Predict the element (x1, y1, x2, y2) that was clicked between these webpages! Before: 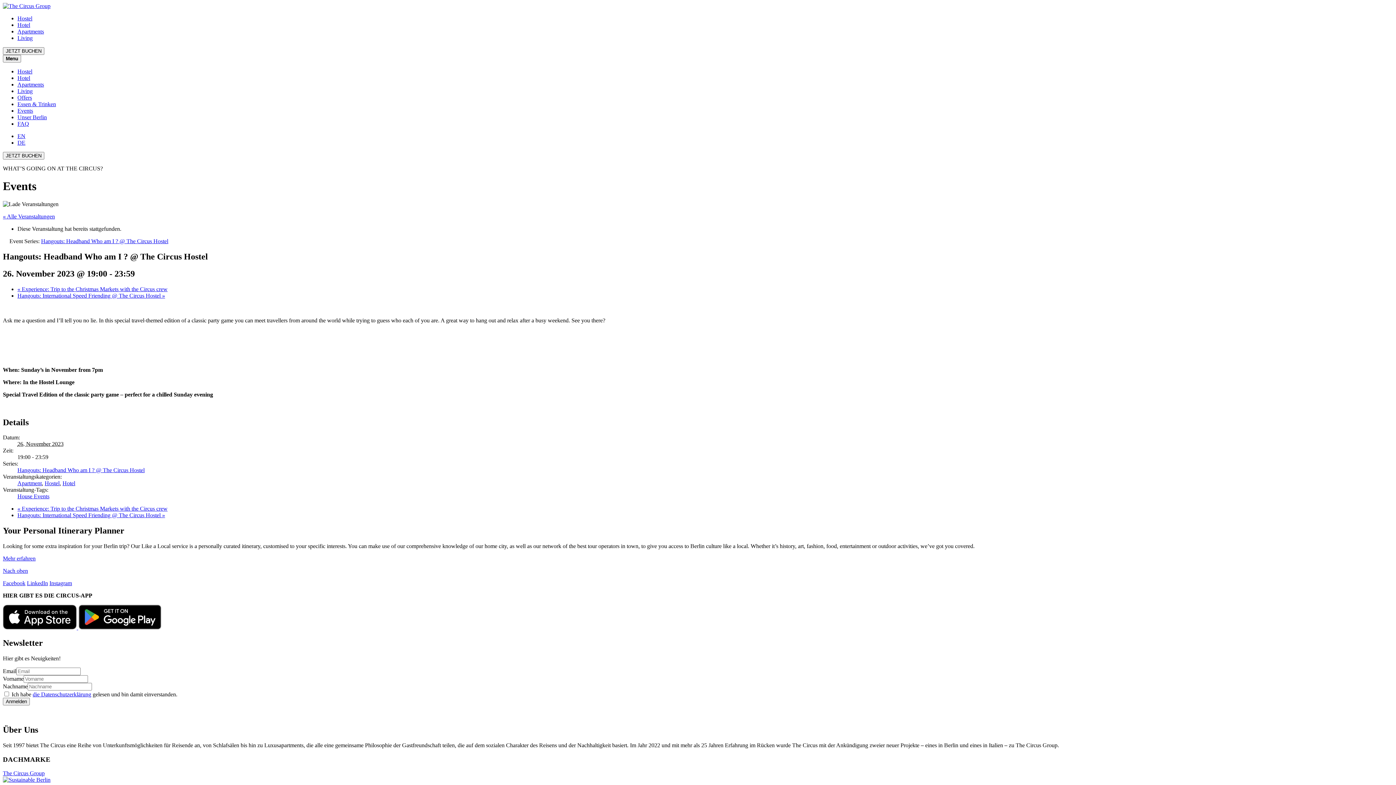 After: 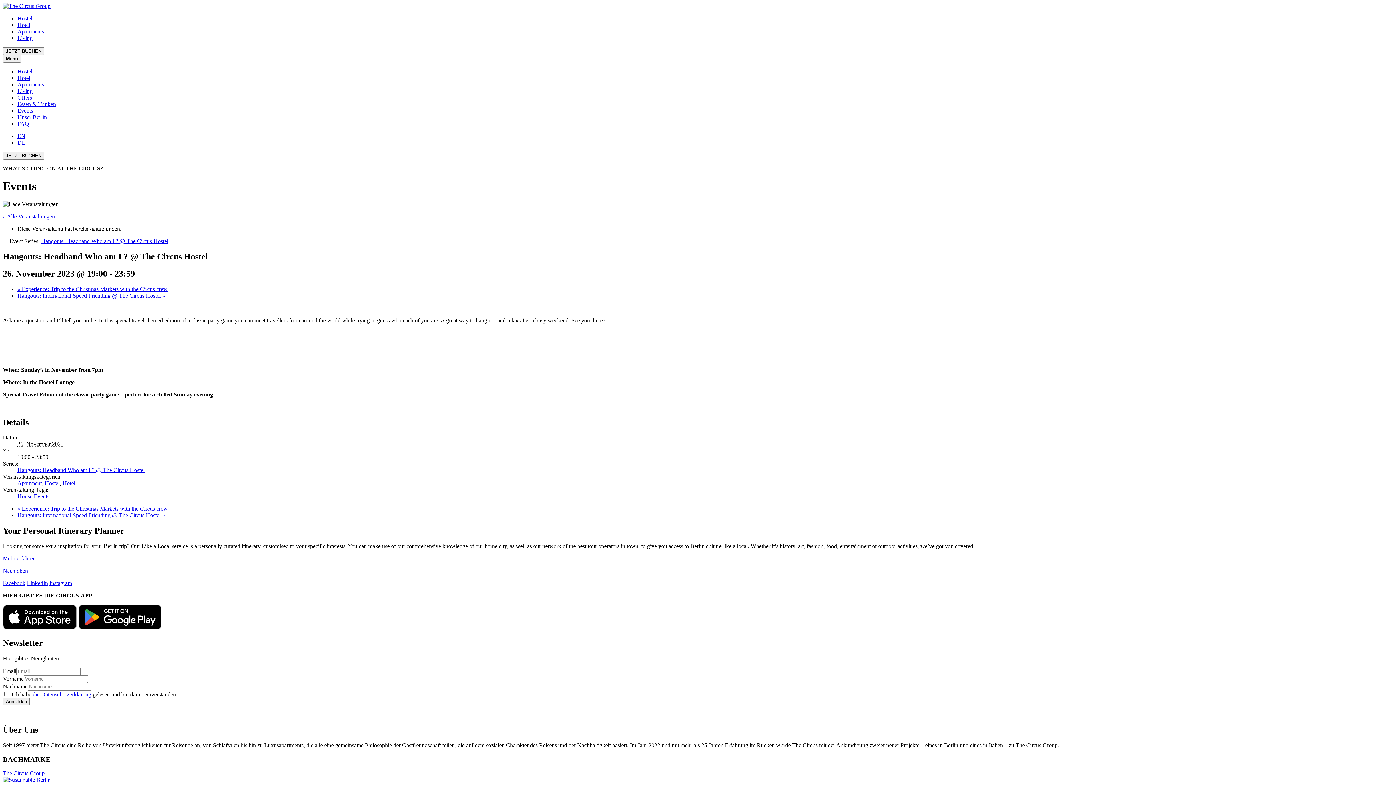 Action: bbox: (32, 691, 91, 697) label: die Datenschutzerklärung